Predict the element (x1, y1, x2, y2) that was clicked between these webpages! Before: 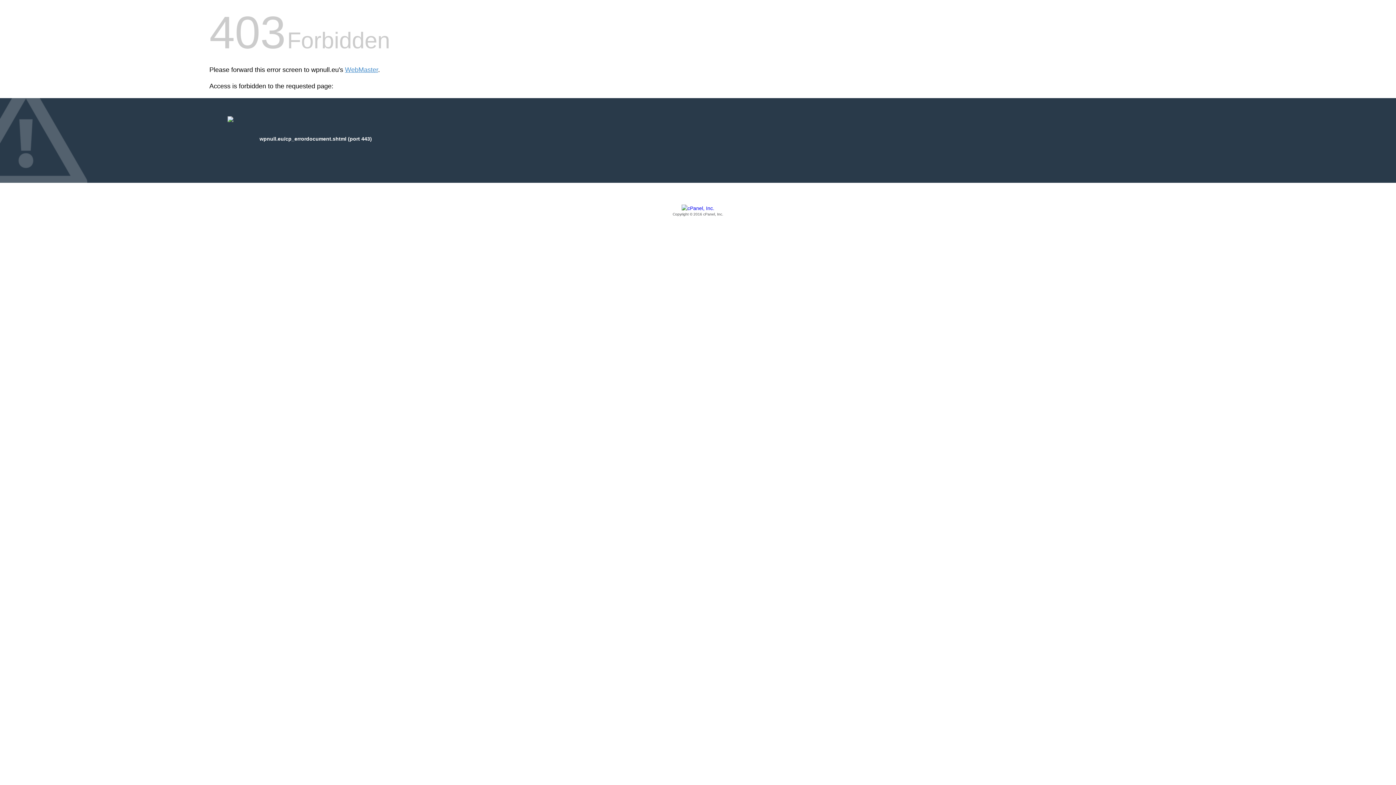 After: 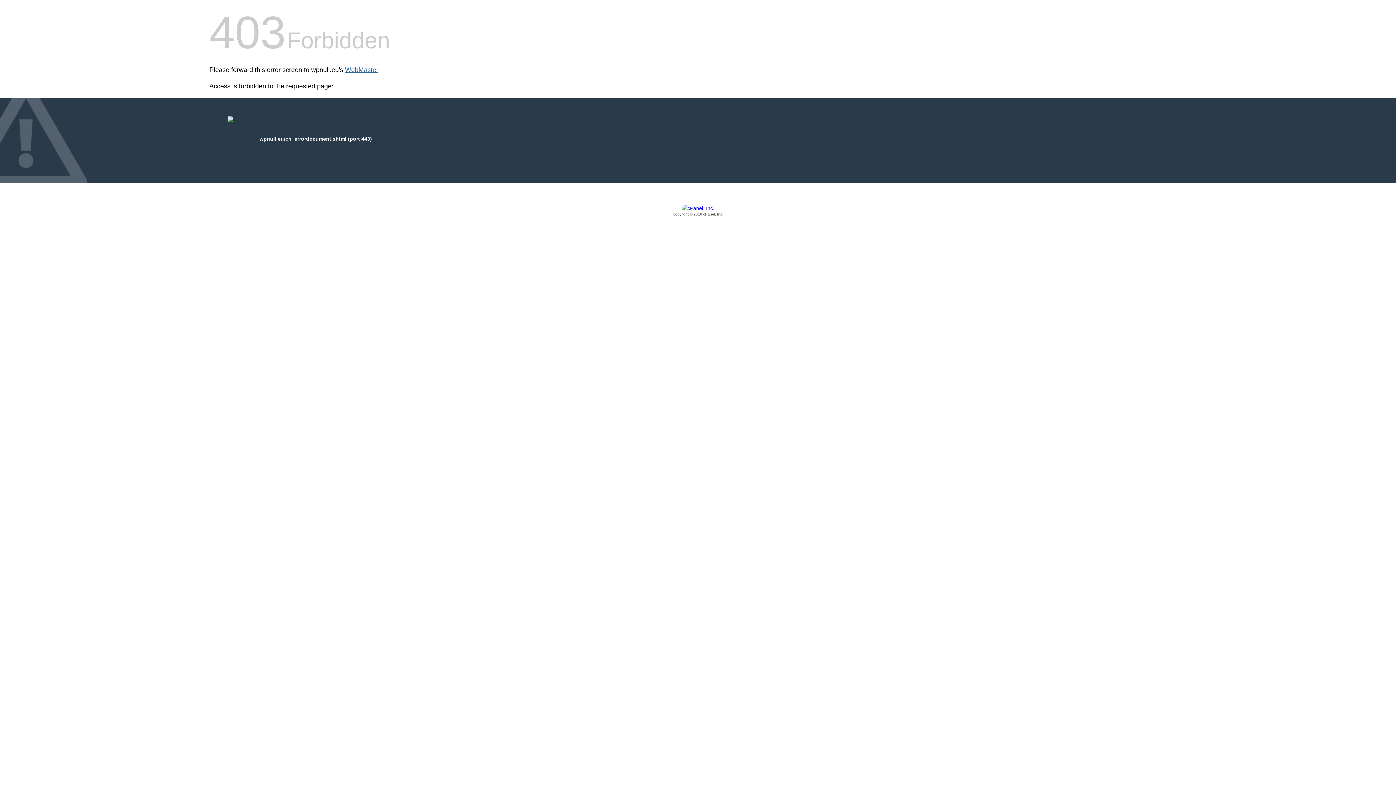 Action: label: WebMaster bbox: (345, 66, 378, 73)